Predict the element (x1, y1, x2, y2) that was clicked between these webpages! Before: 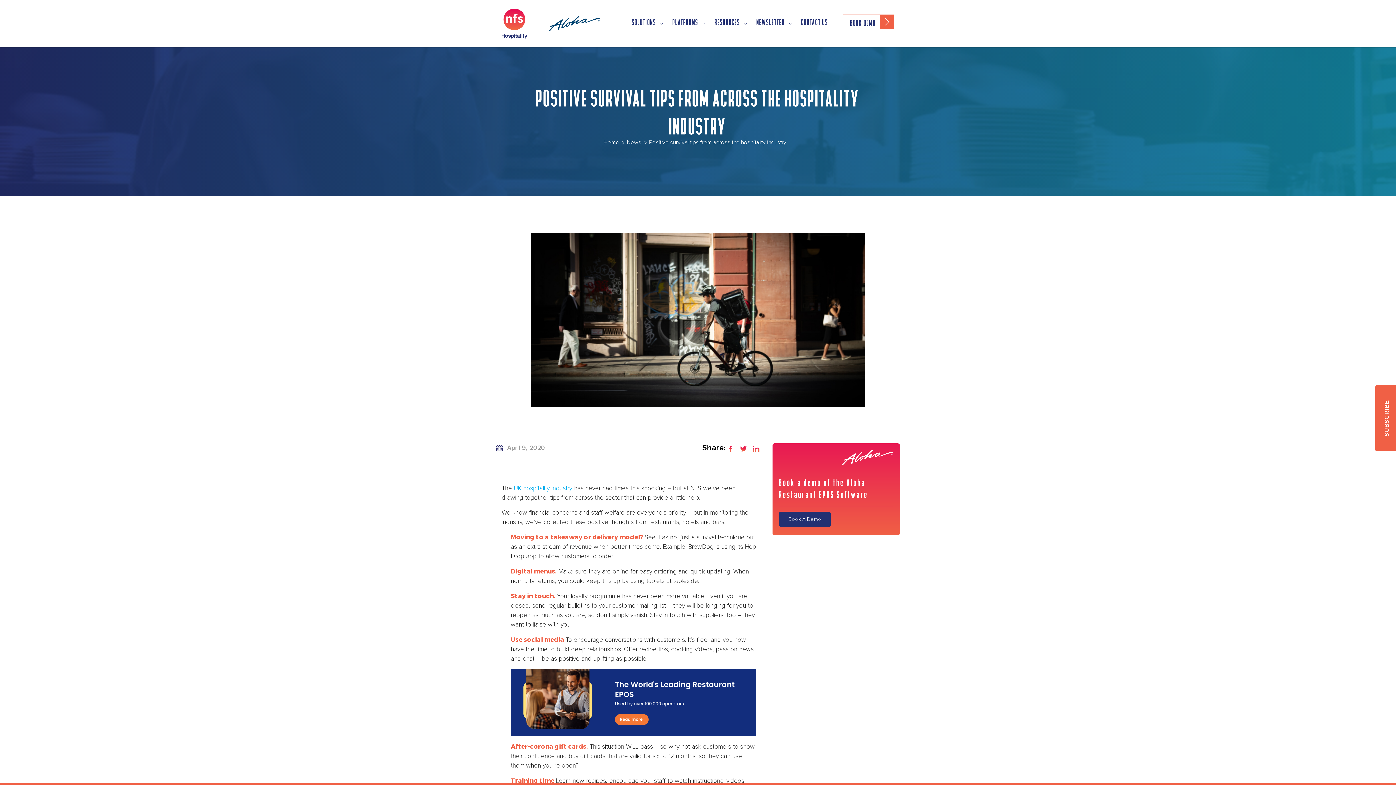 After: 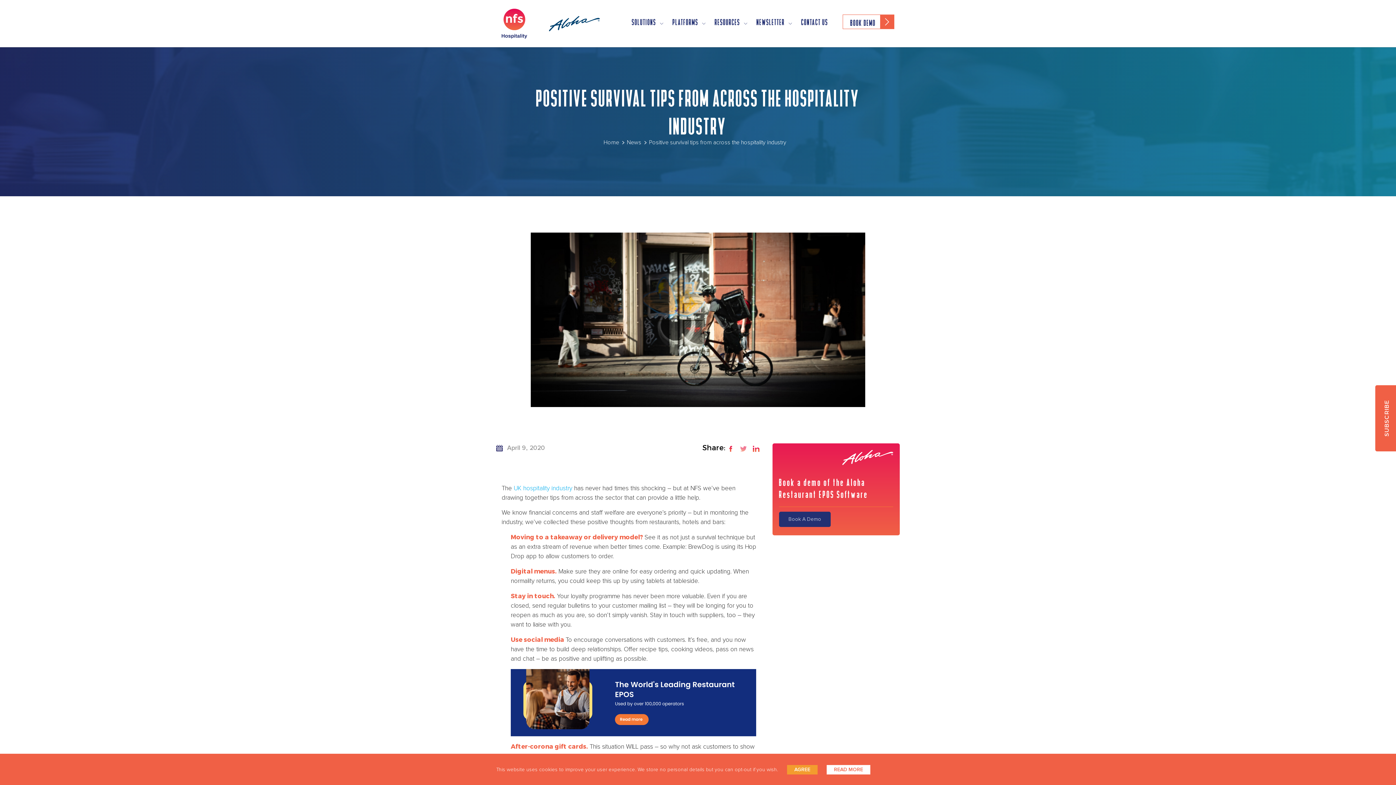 Action: bbox: (738, 443, 749, 454)